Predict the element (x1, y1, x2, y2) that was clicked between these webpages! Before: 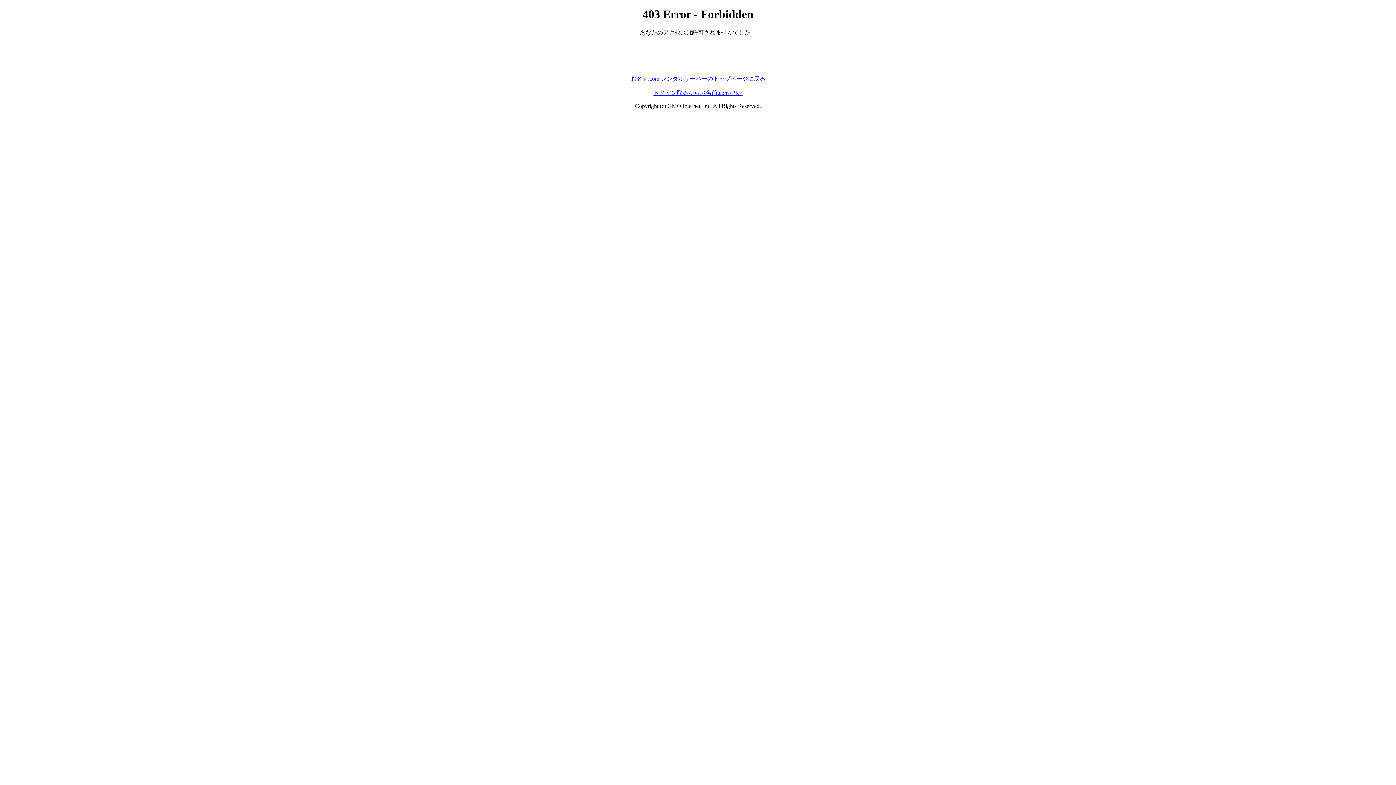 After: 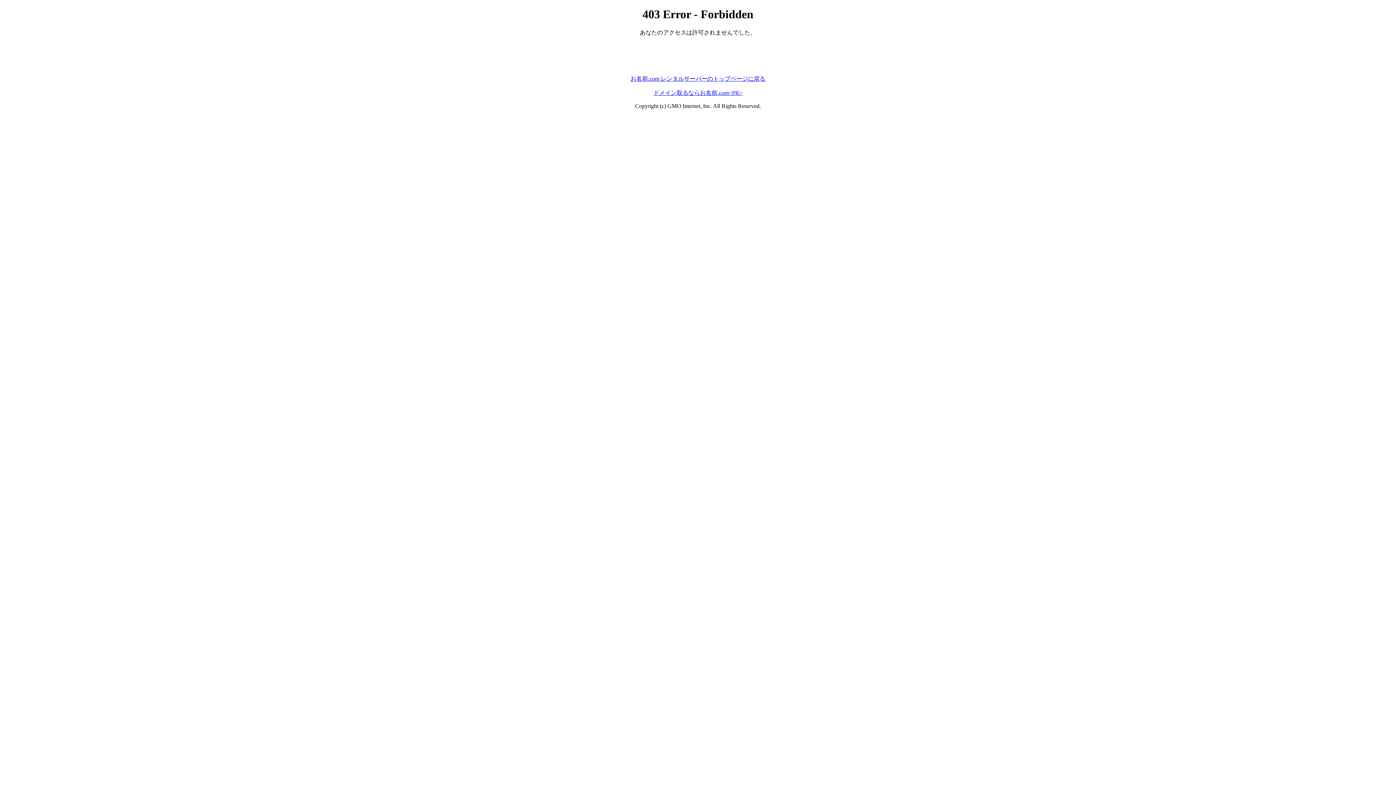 Action: bbox: (630, 75, 765, 81) label: お名前.com レンタルサーバーのトップページに戻る